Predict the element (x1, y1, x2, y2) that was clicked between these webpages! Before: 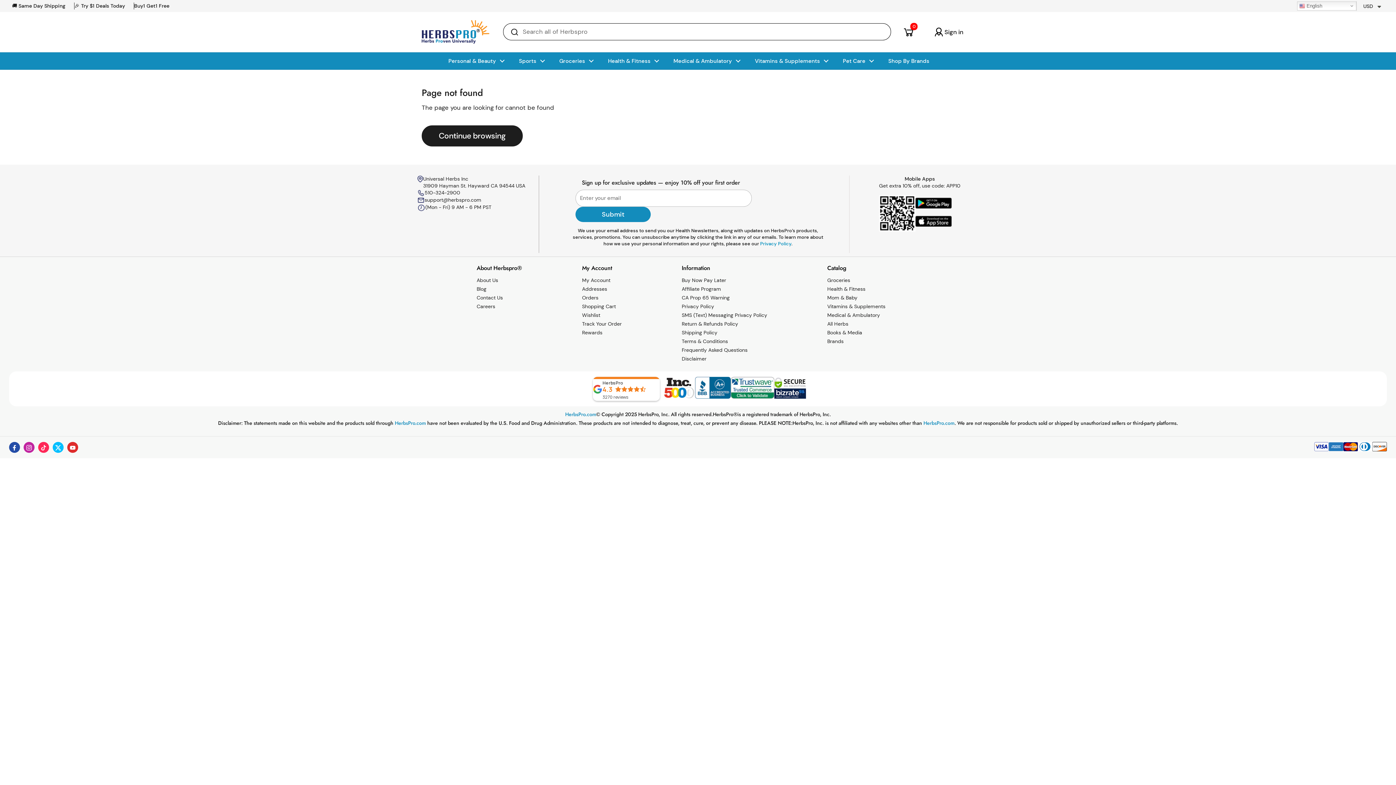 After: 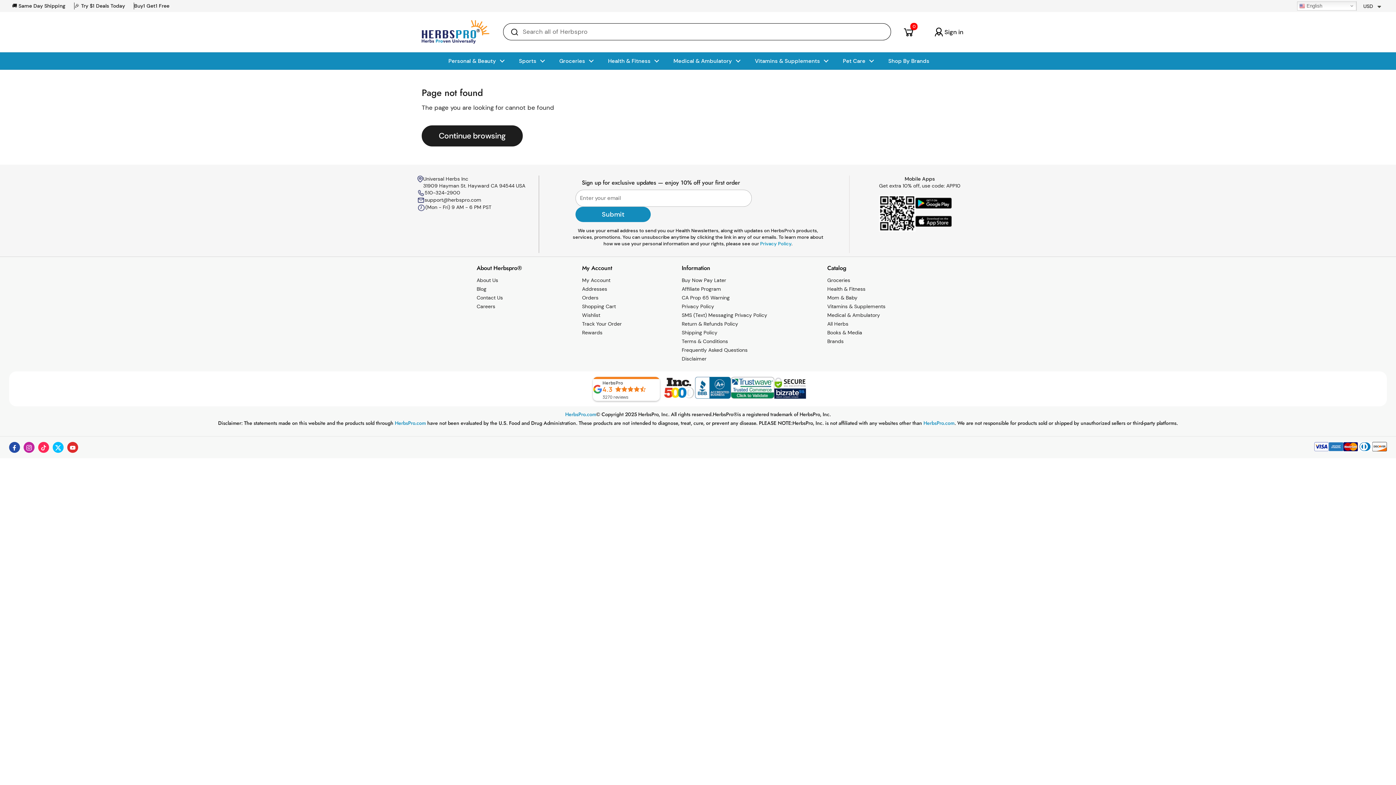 Action: bbox: (23, 442, 34, 453) label: Instagram